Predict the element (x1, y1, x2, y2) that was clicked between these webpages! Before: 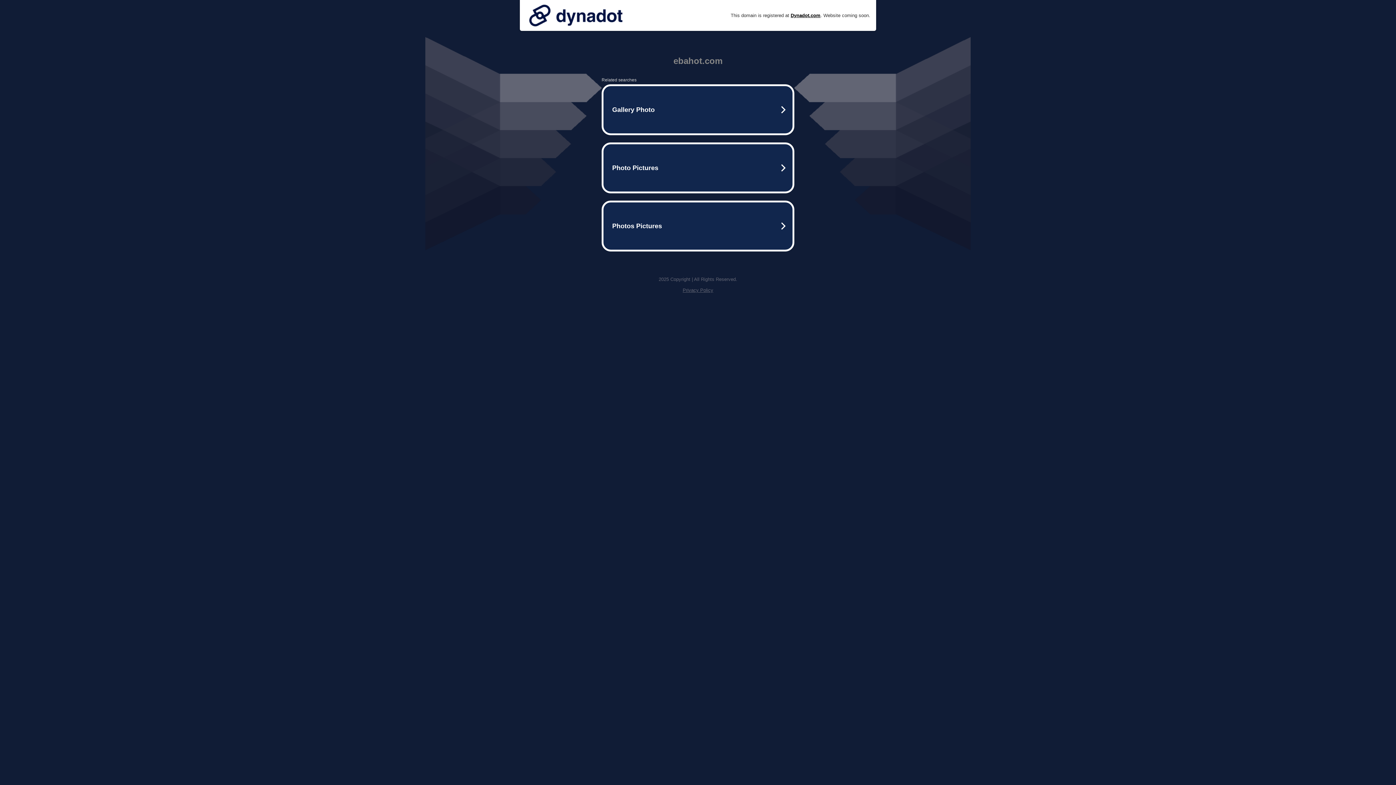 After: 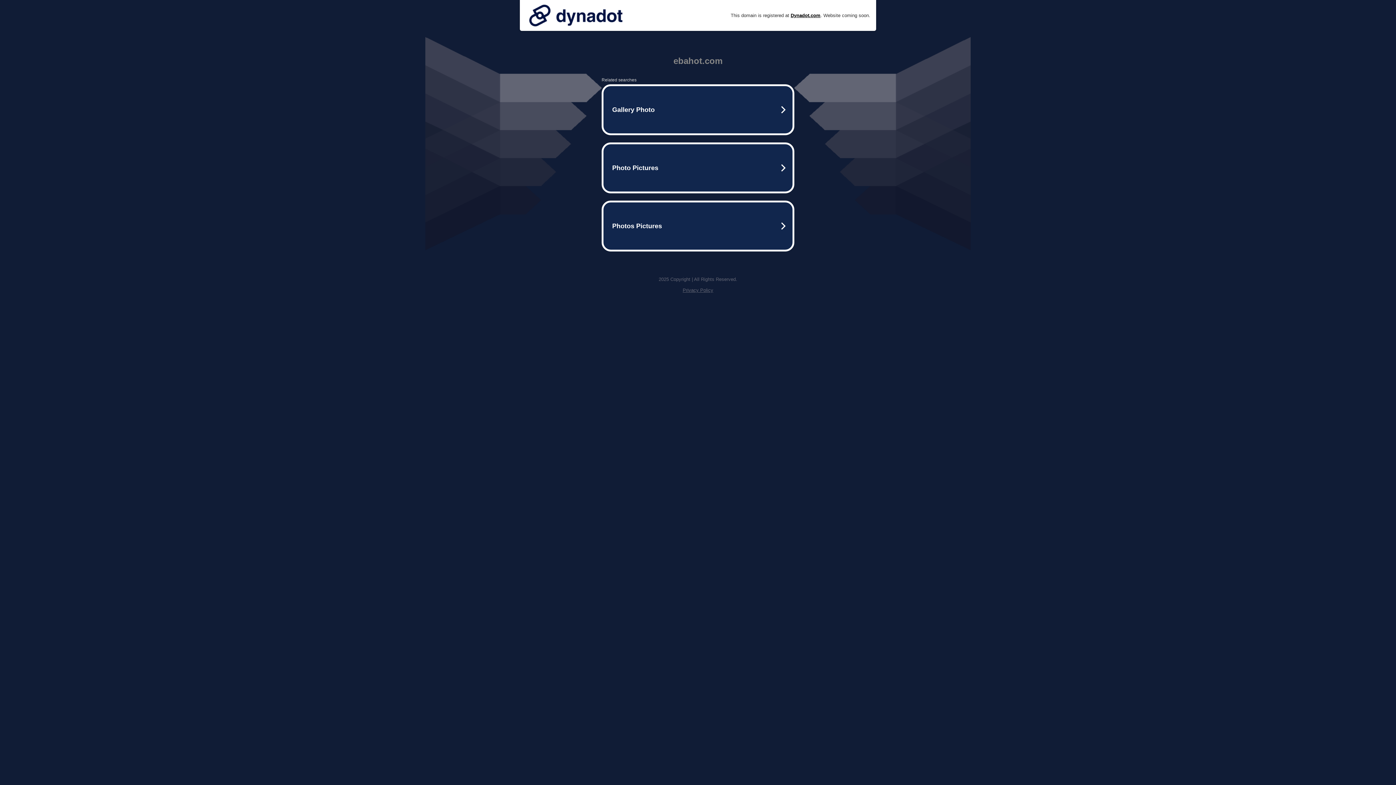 Action: bbox: (682, 287, 713, 293) label: Privacy Policy